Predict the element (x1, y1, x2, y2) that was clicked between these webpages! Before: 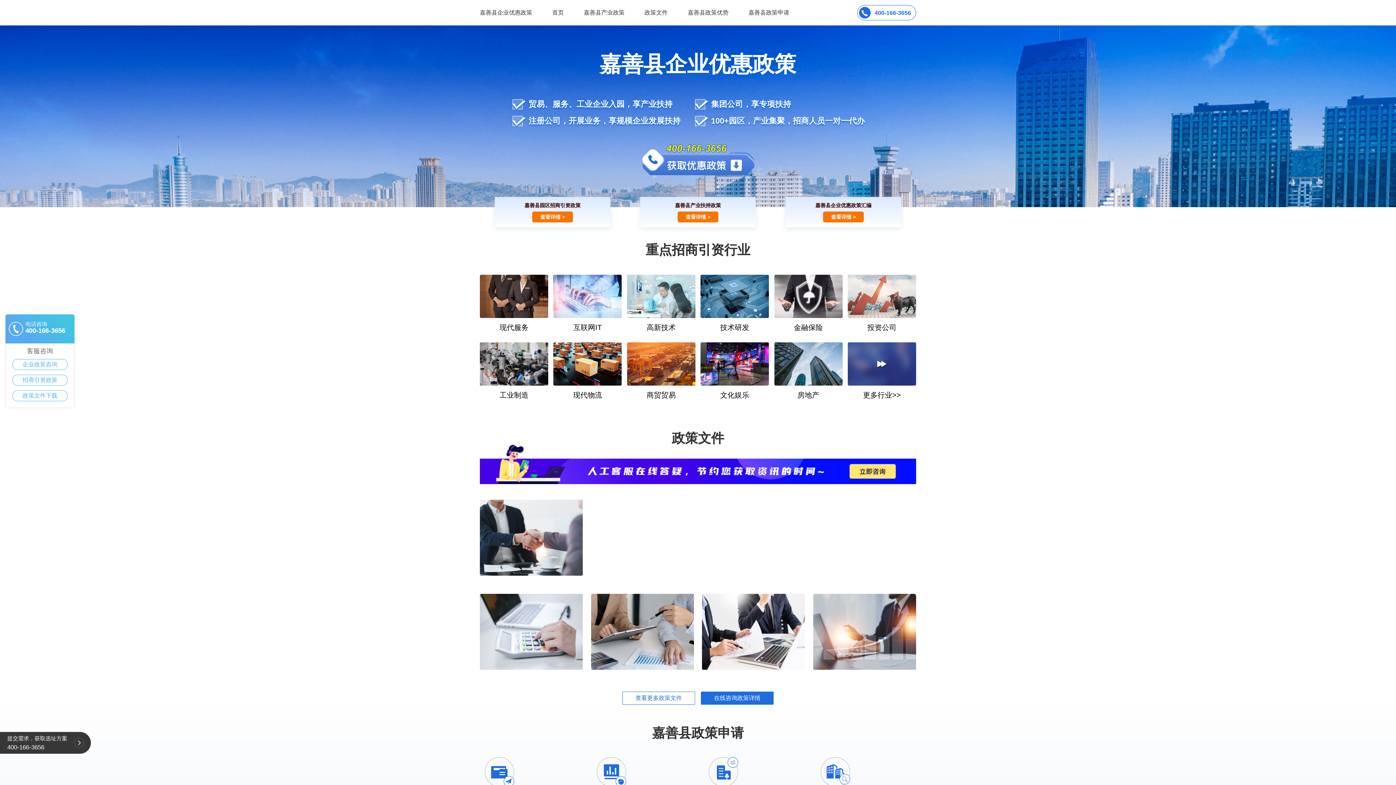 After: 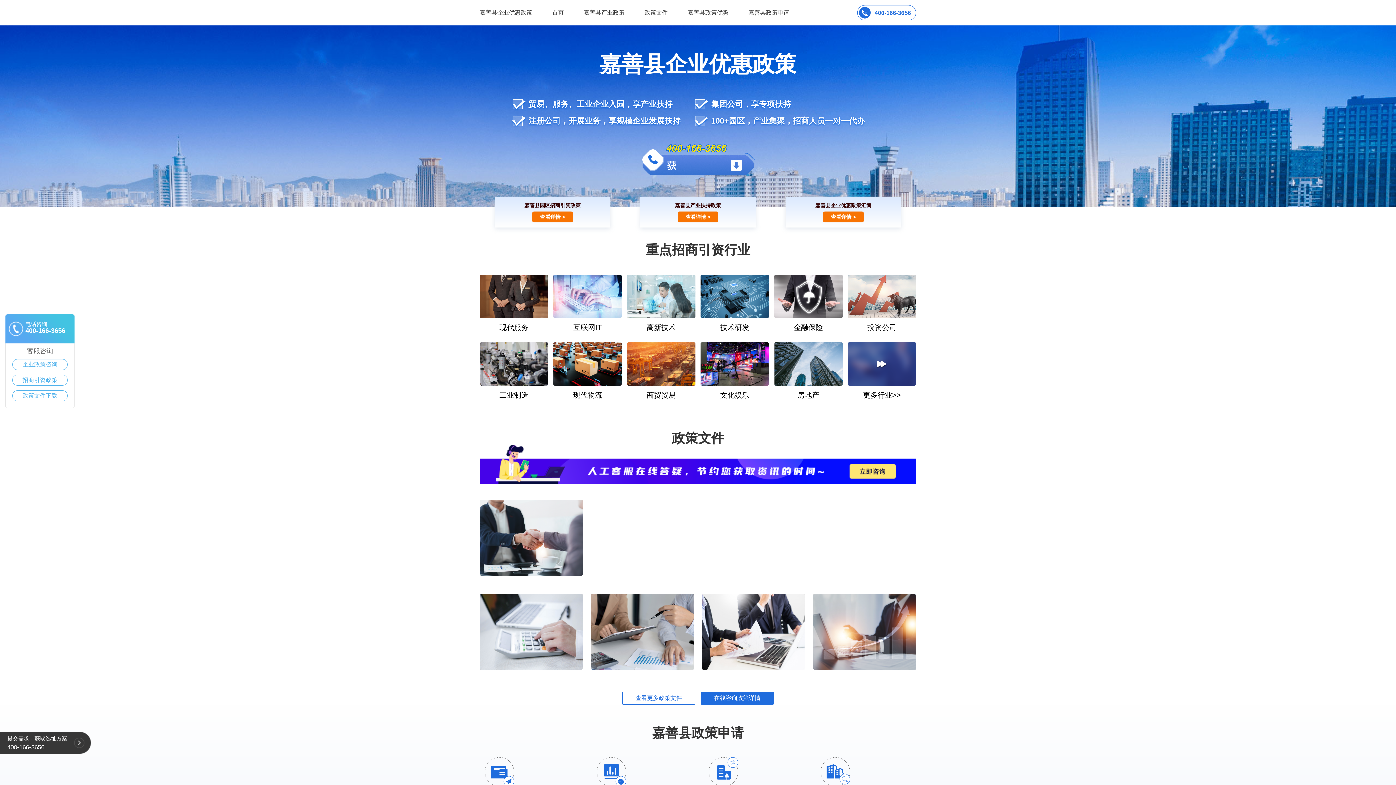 Action: bbox: (823, 211, 864, 222) label: 查看详情 >